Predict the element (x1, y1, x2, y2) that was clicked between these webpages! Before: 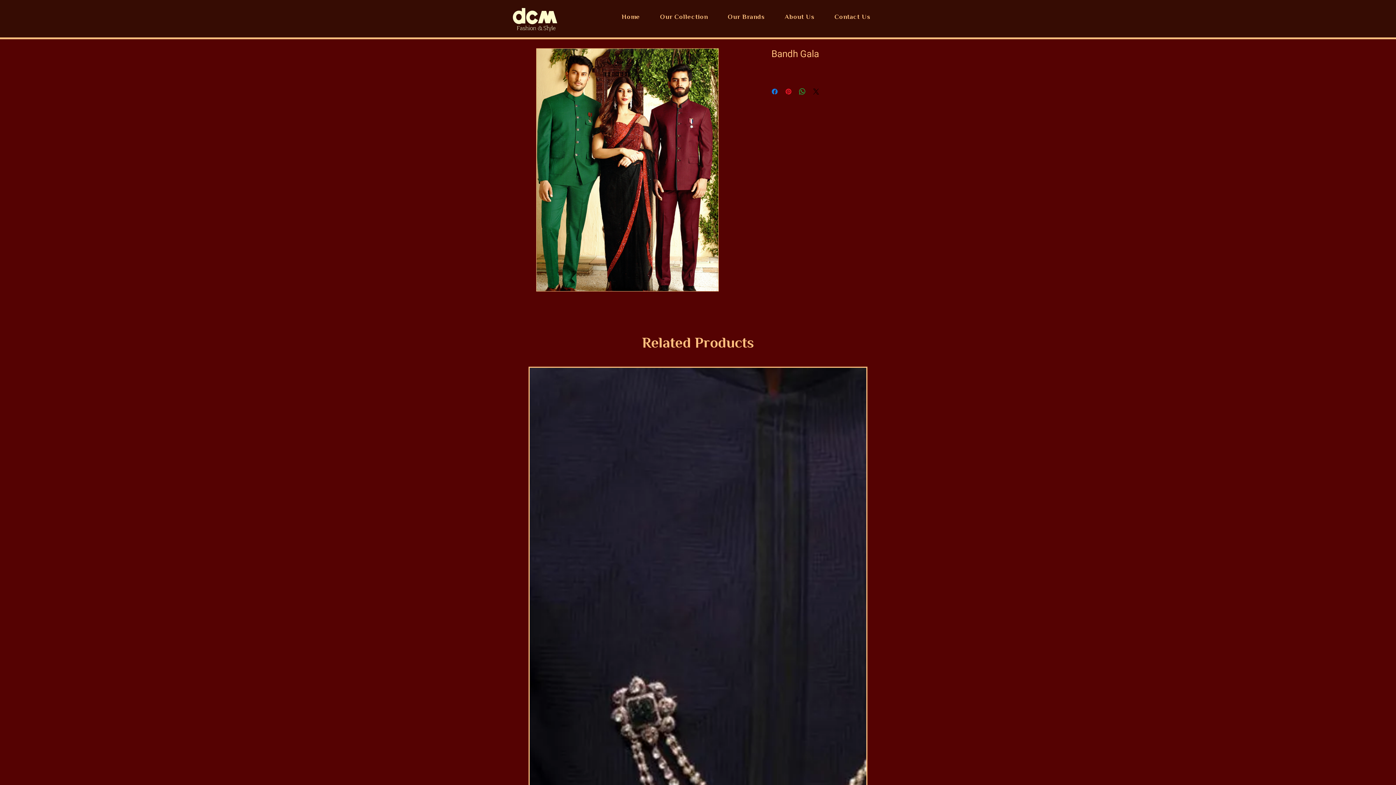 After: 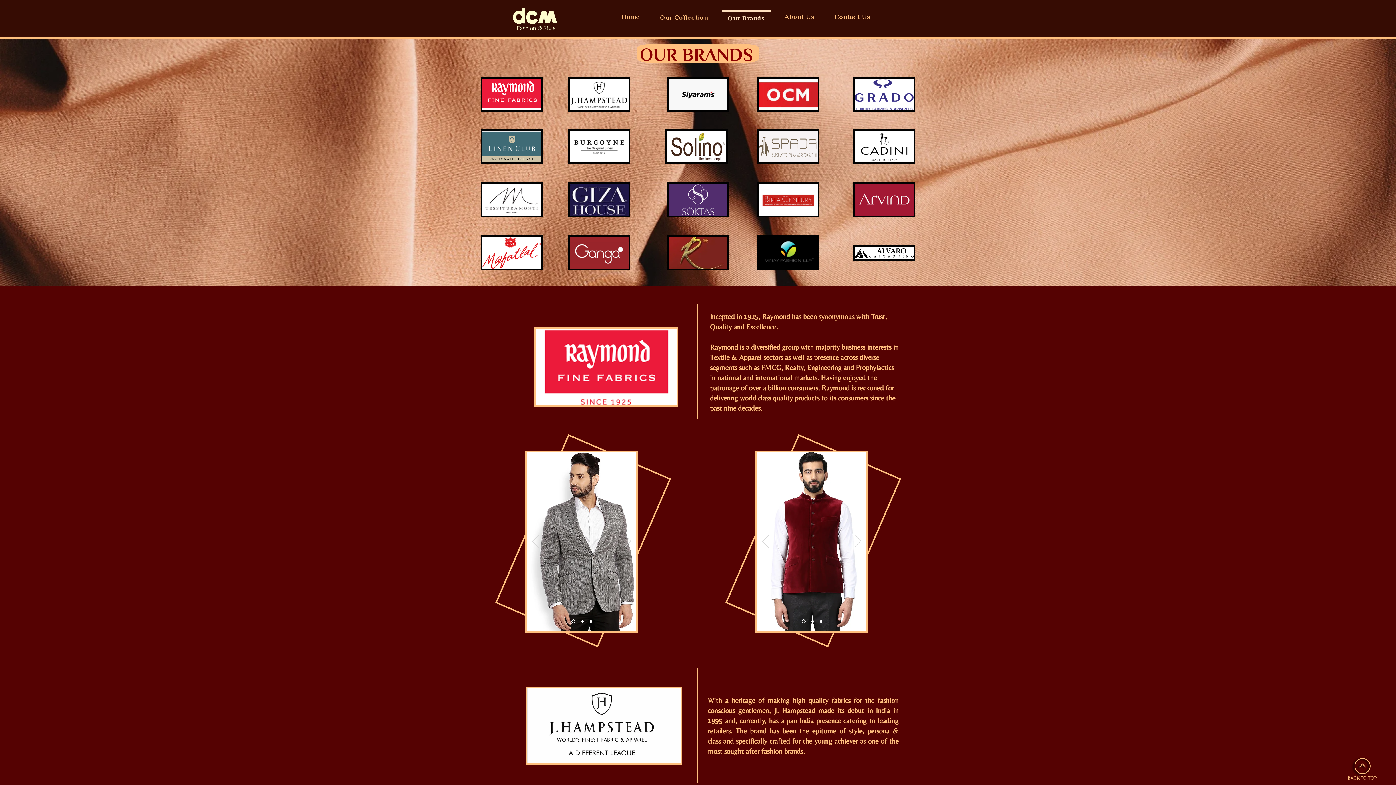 Action: bbox: (722, 10, 771, 25) label: Our Brands